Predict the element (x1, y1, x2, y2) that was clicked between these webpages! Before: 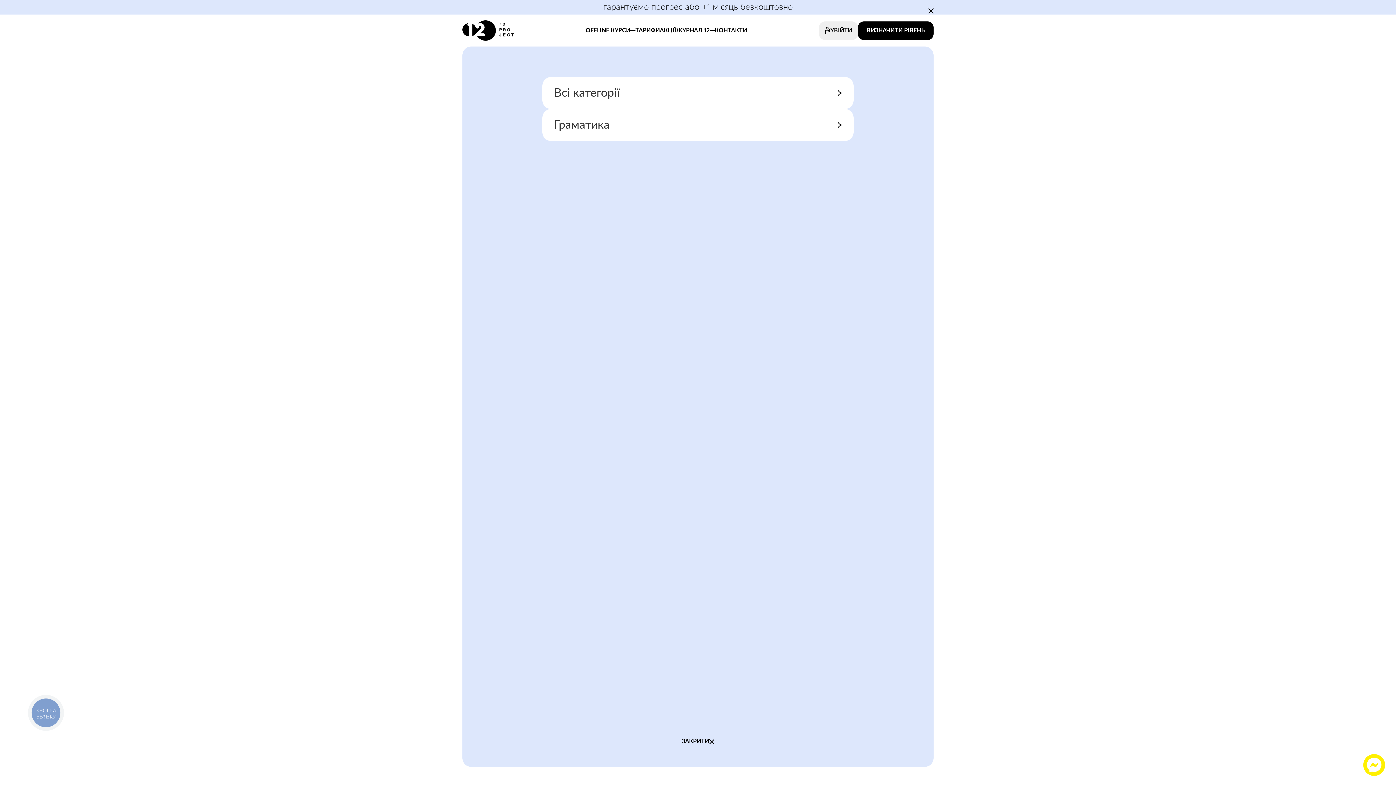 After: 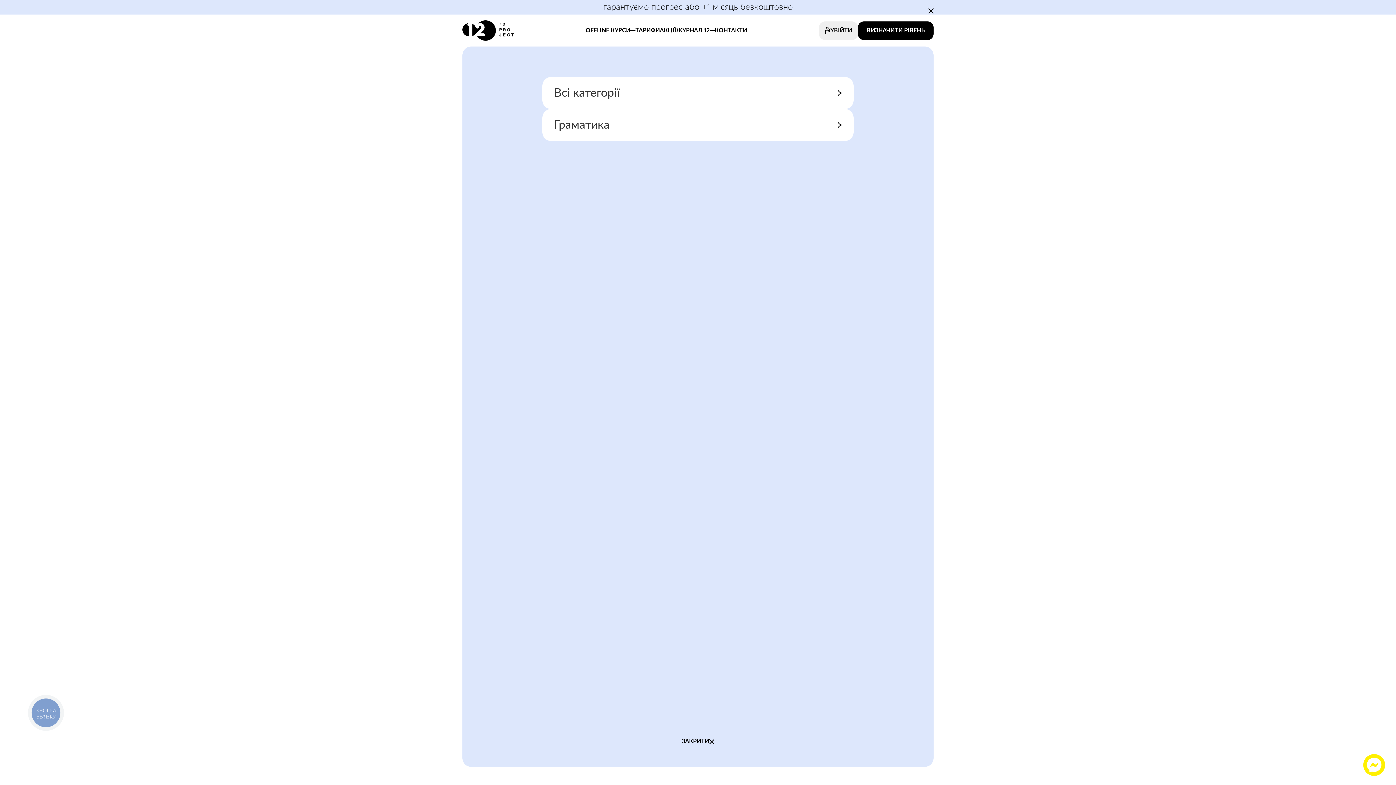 Action: bbox: (1363, 754, 1385, 776)